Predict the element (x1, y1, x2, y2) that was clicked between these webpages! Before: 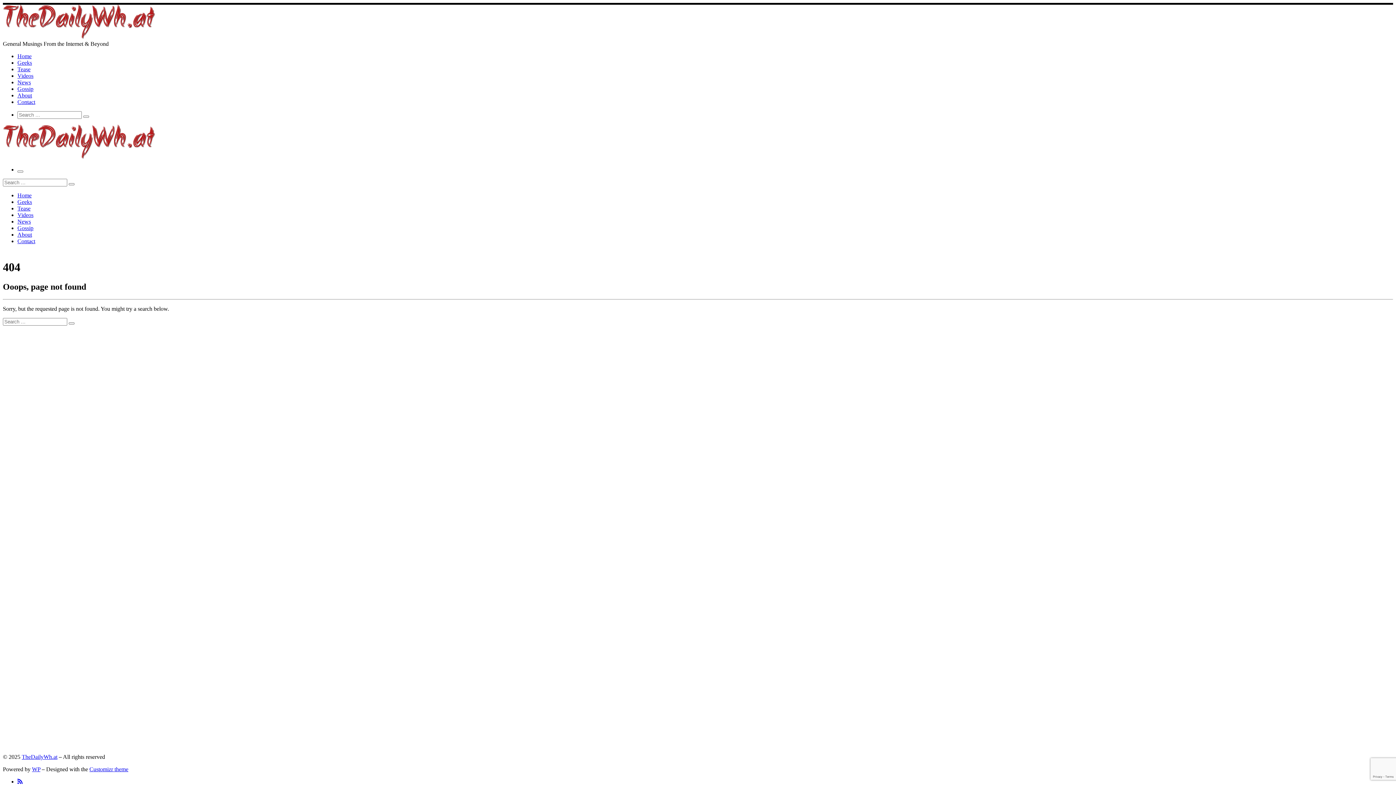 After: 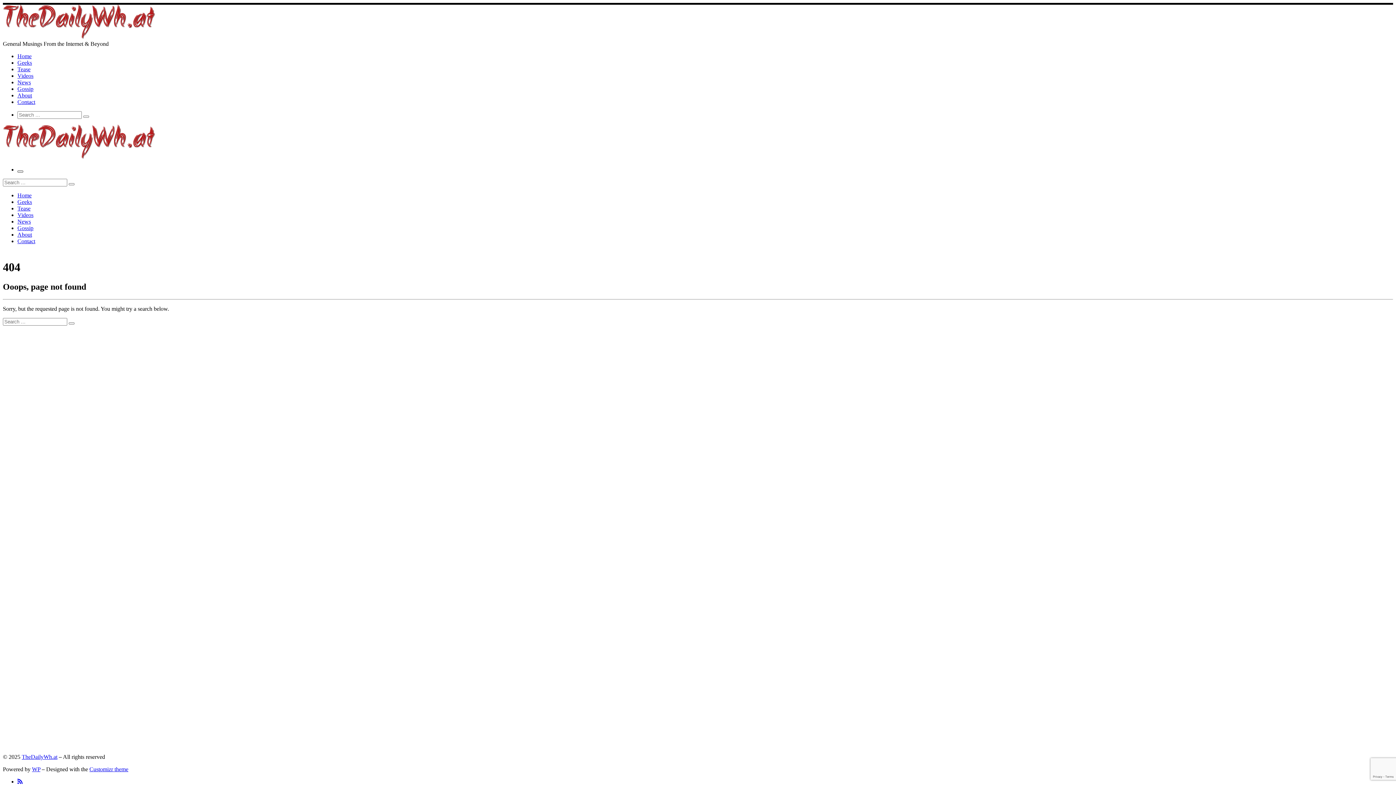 Action: bbox: (17, 177, 23, 179) label: Menu